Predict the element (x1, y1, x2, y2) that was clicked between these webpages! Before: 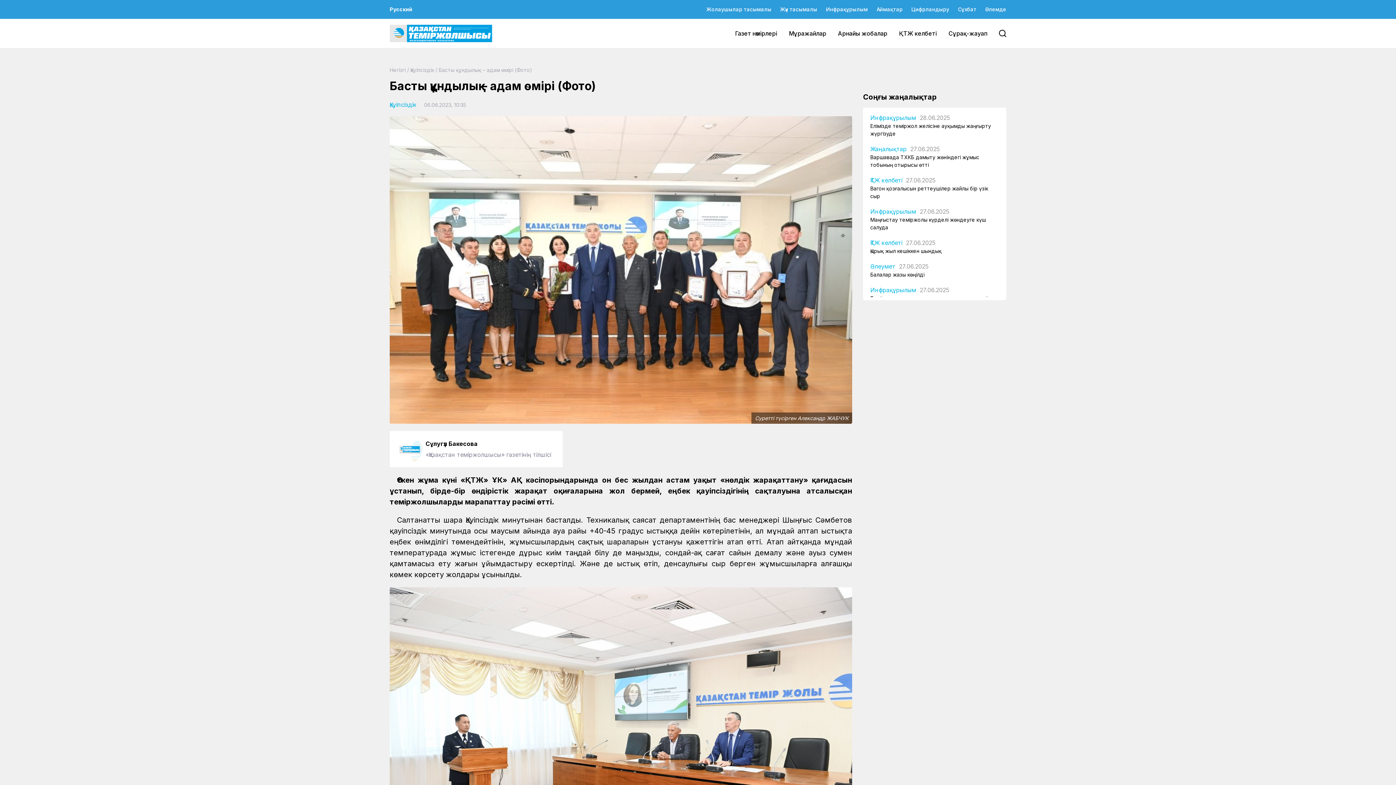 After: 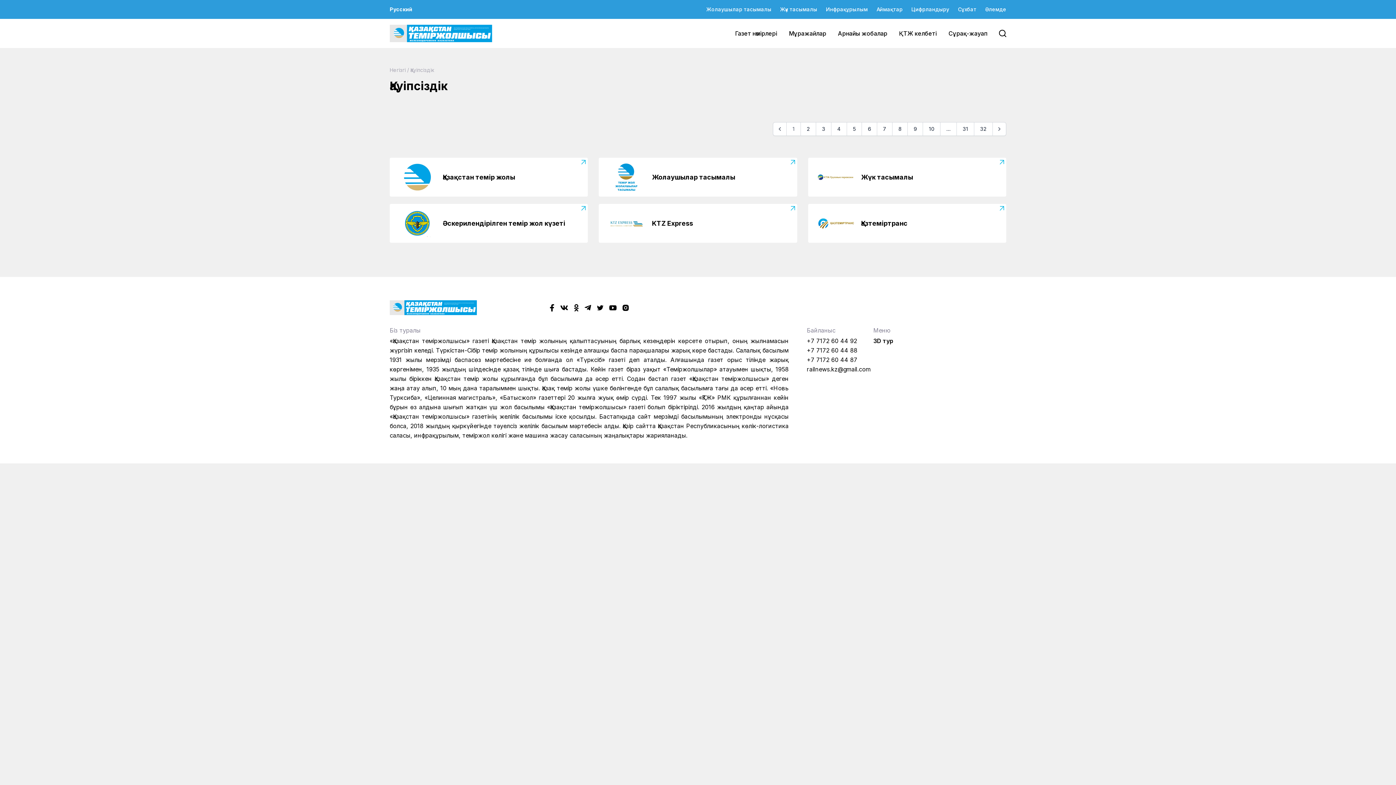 Action: label: Қауіпсіздік bbox: (389, 101, 416, 108)